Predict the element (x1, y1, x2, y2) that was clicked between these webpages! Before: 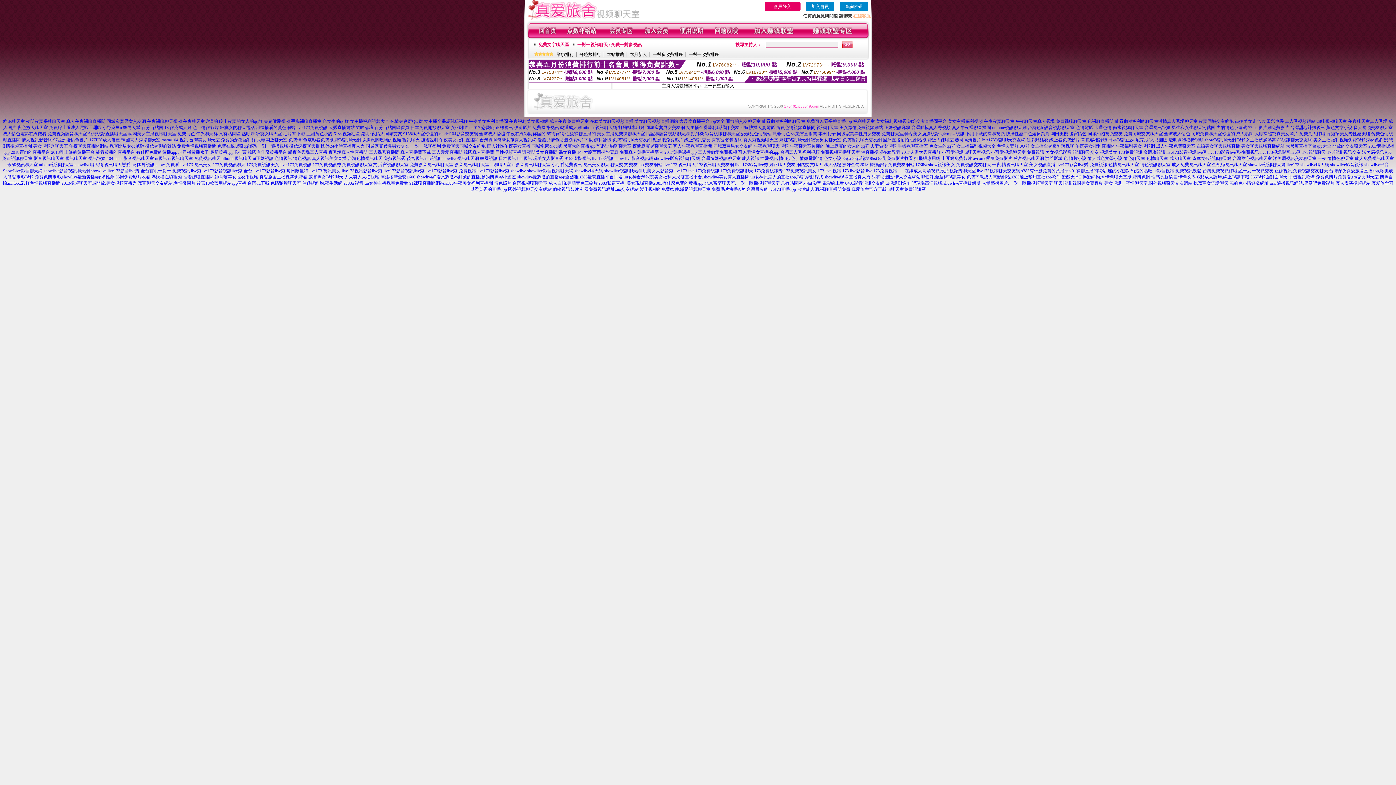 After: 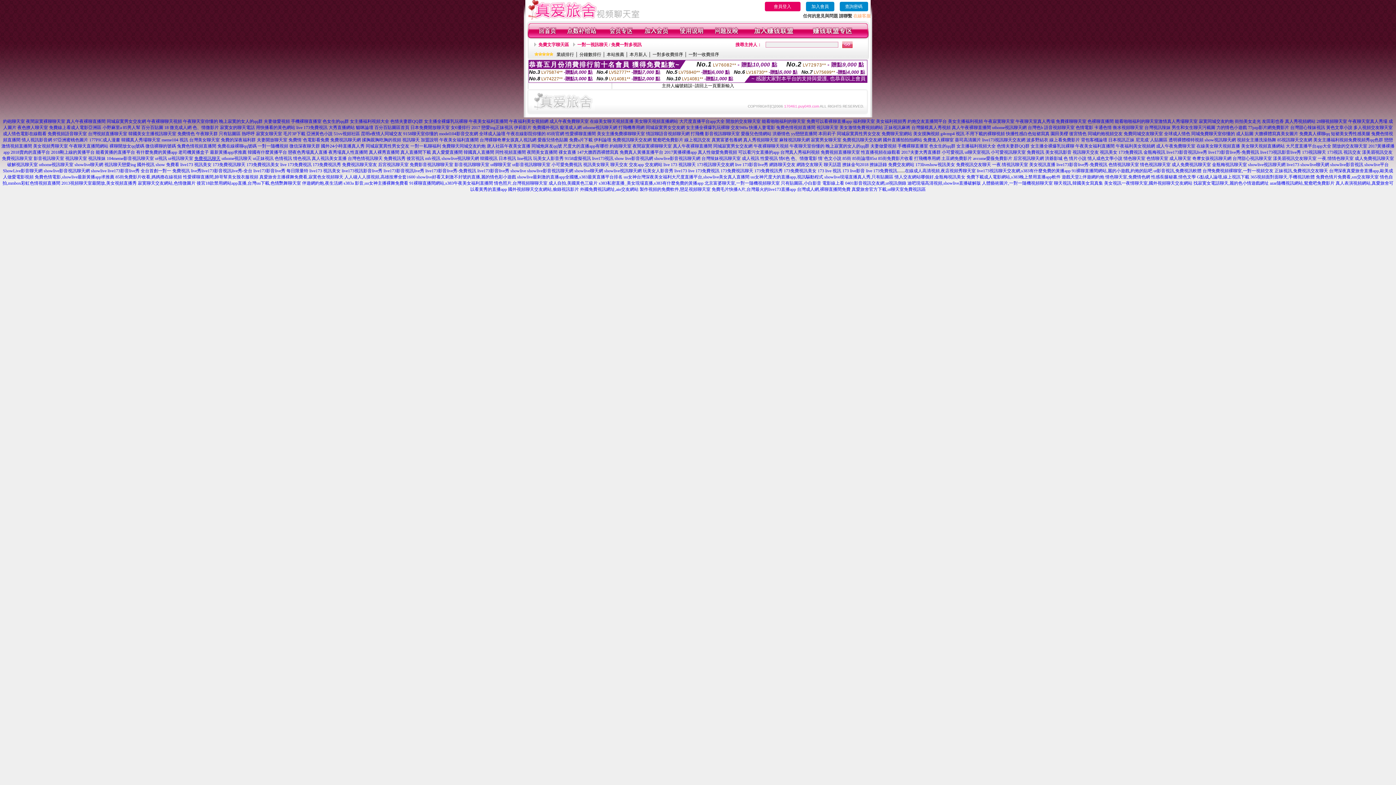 Action: bbox: (194, 156, 220, 161) label: 免費視訊聊天